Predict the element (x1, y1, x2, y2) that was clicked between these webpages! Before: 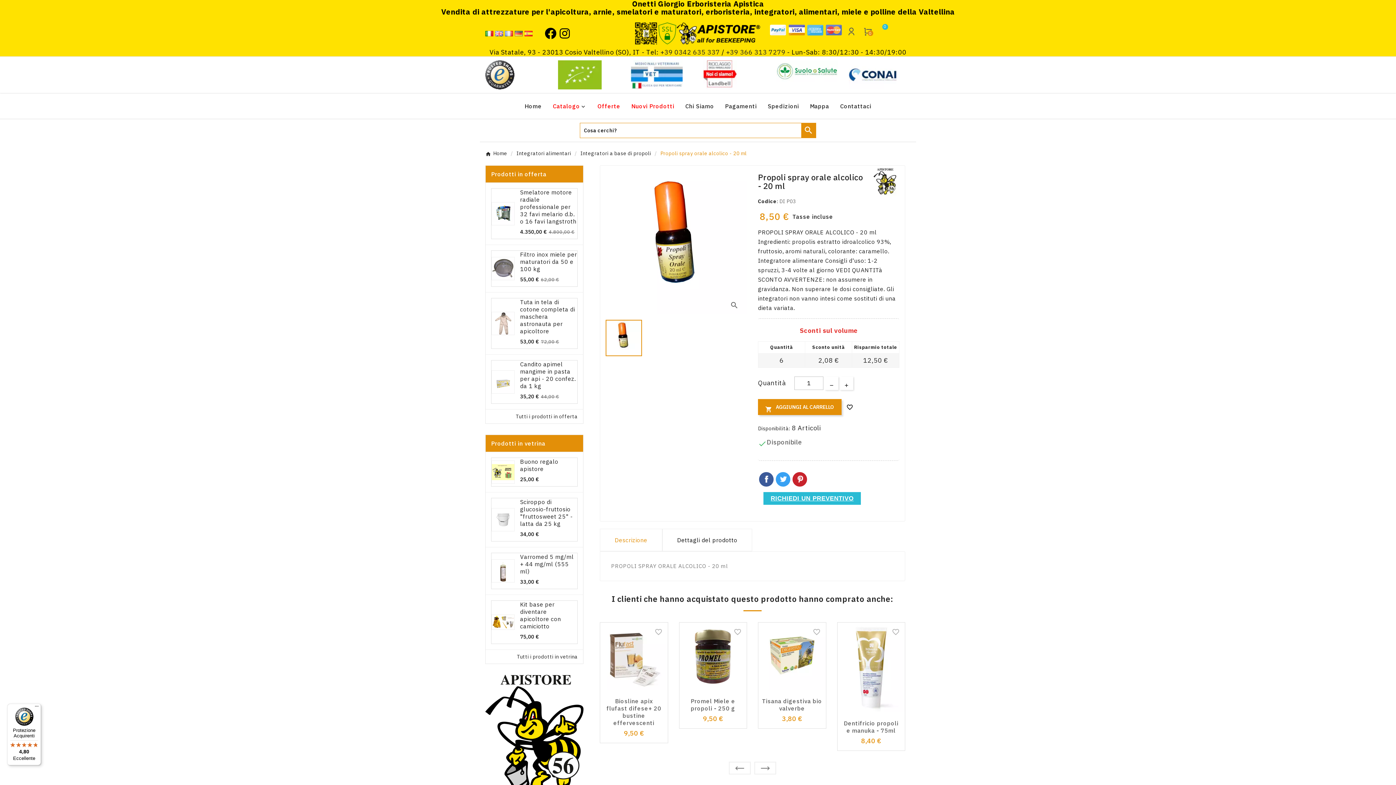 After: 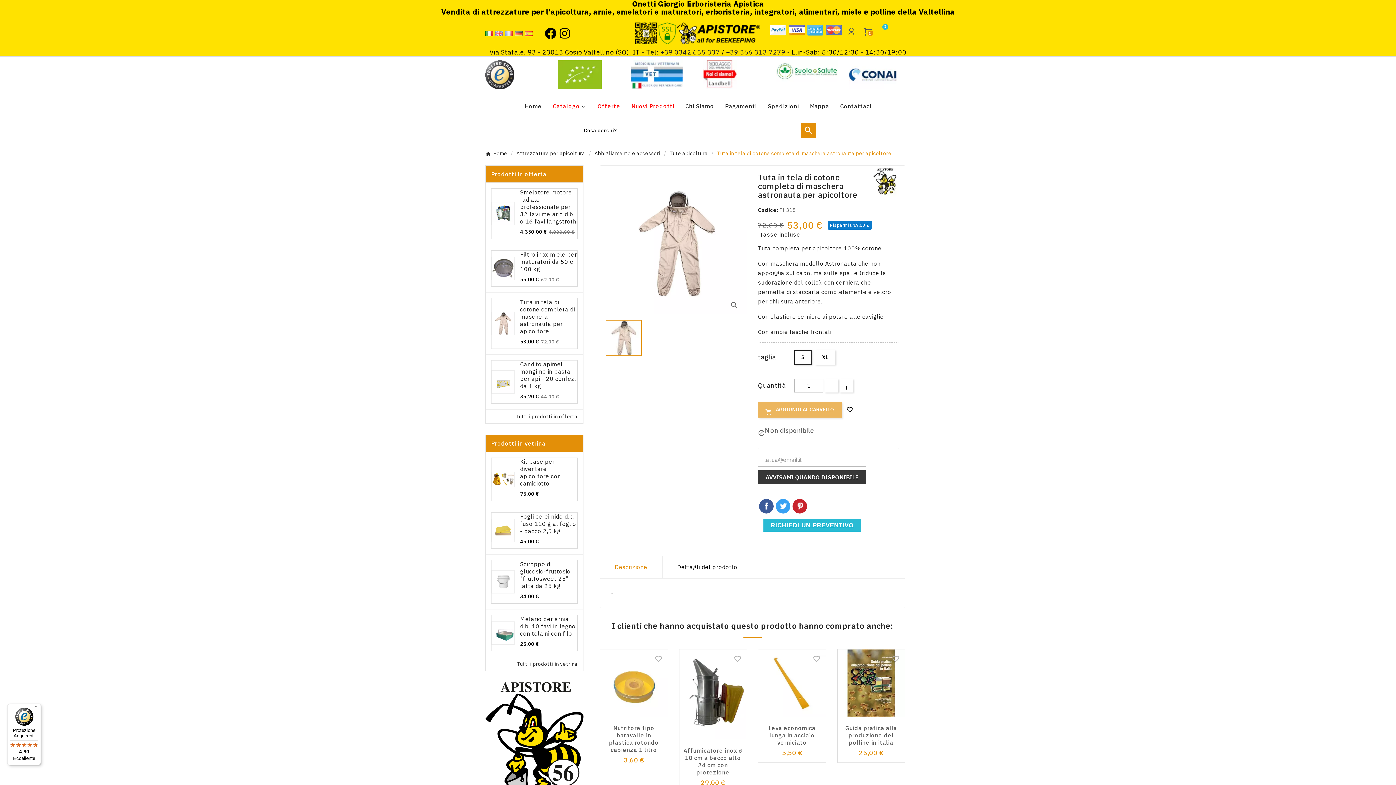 Action: bbox: (491, 311, 514, 335)